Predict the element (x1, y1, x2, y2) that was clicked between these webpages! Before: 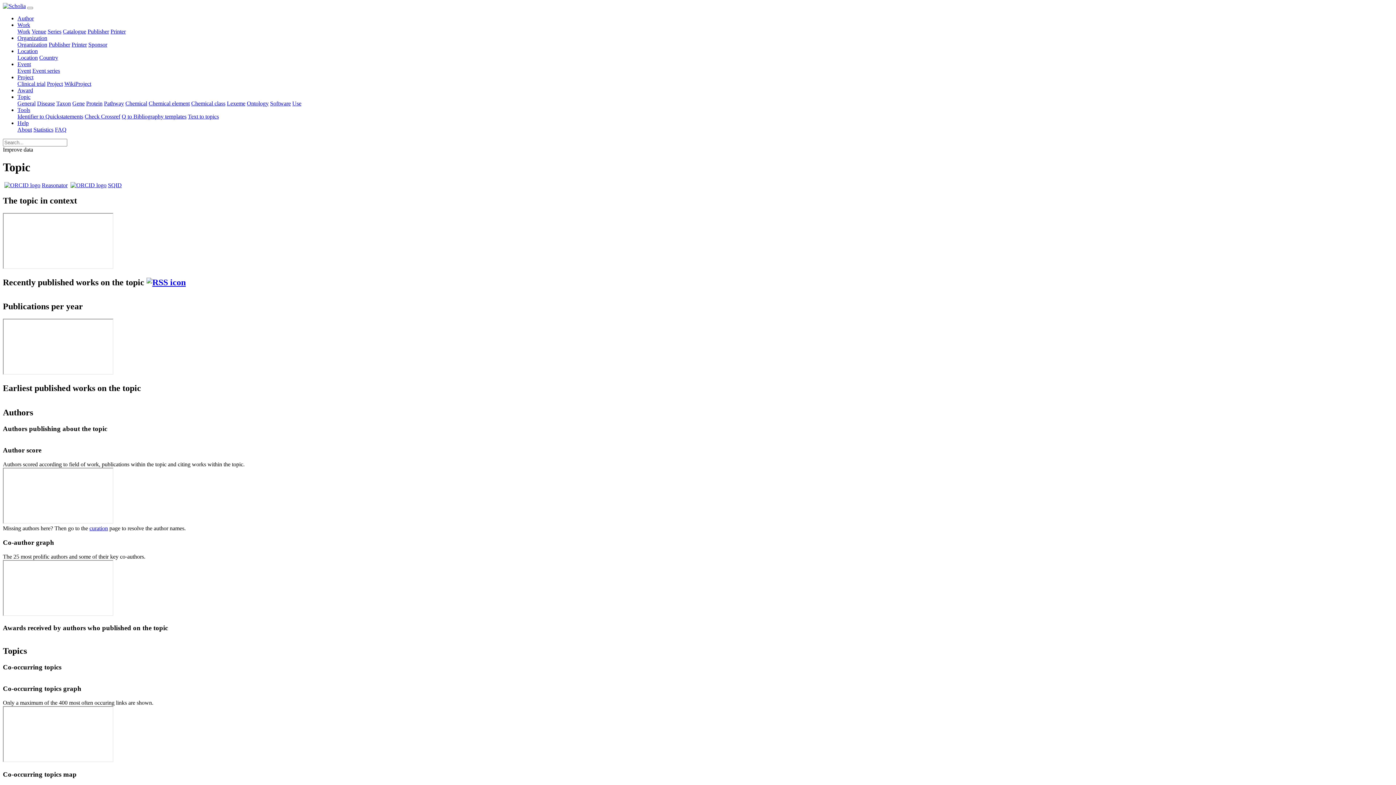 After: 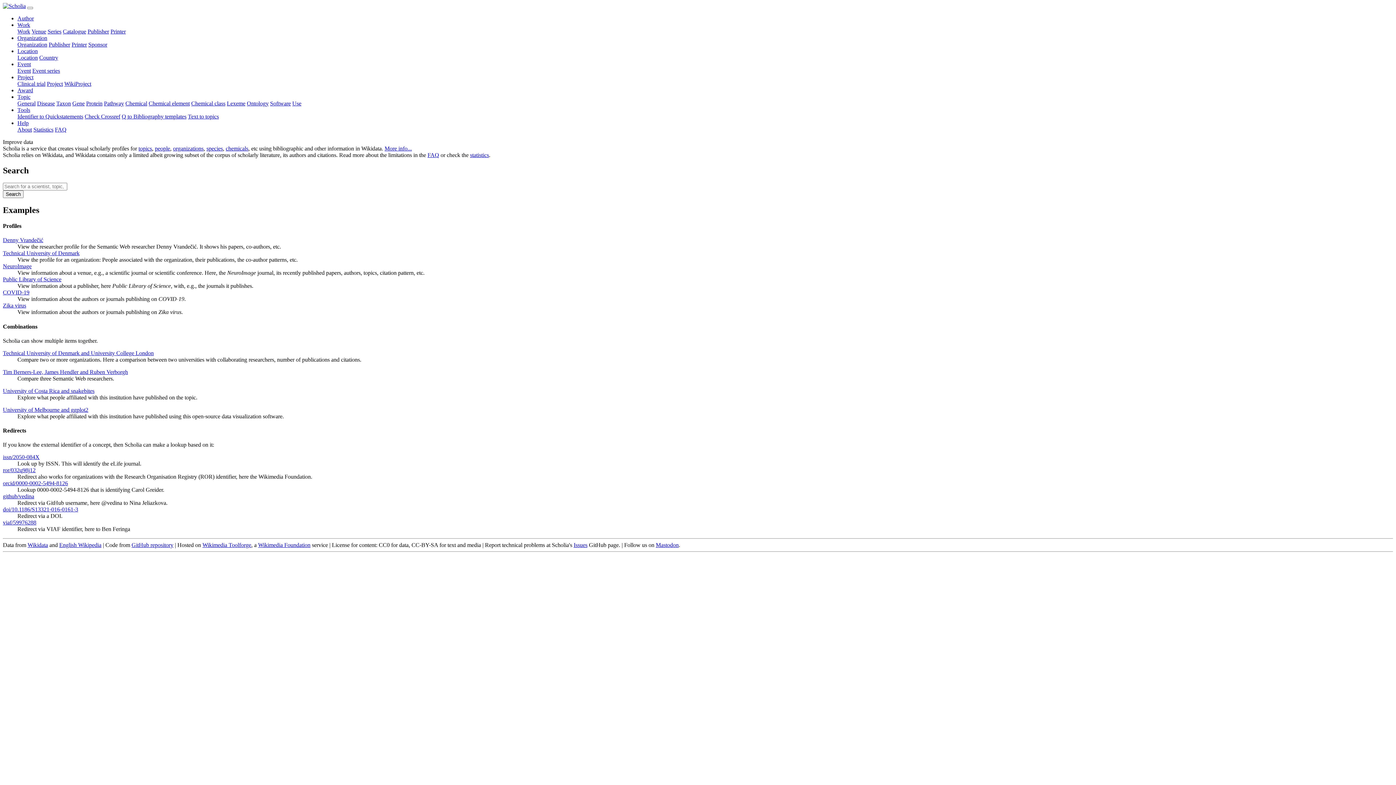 Action: bbox: (2, 2, 25, 9)